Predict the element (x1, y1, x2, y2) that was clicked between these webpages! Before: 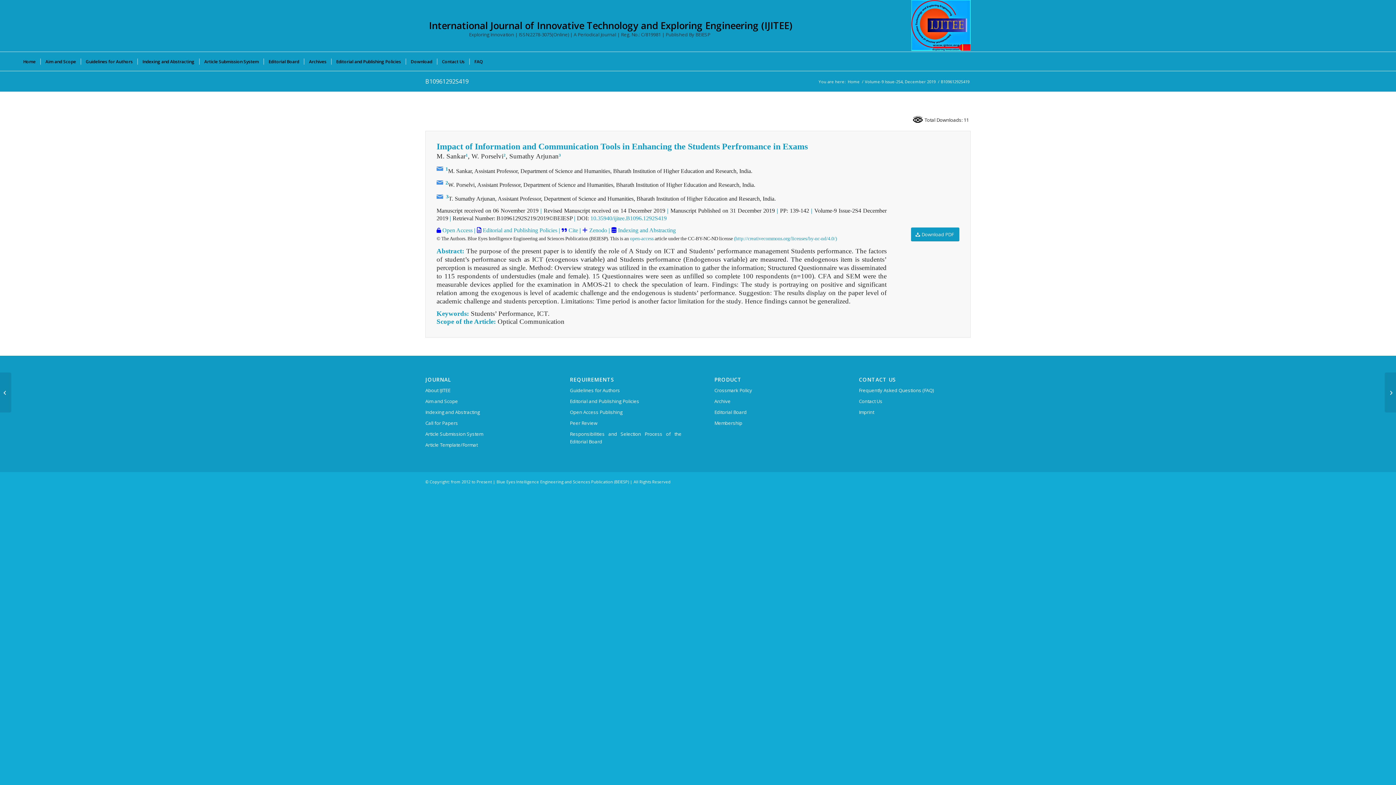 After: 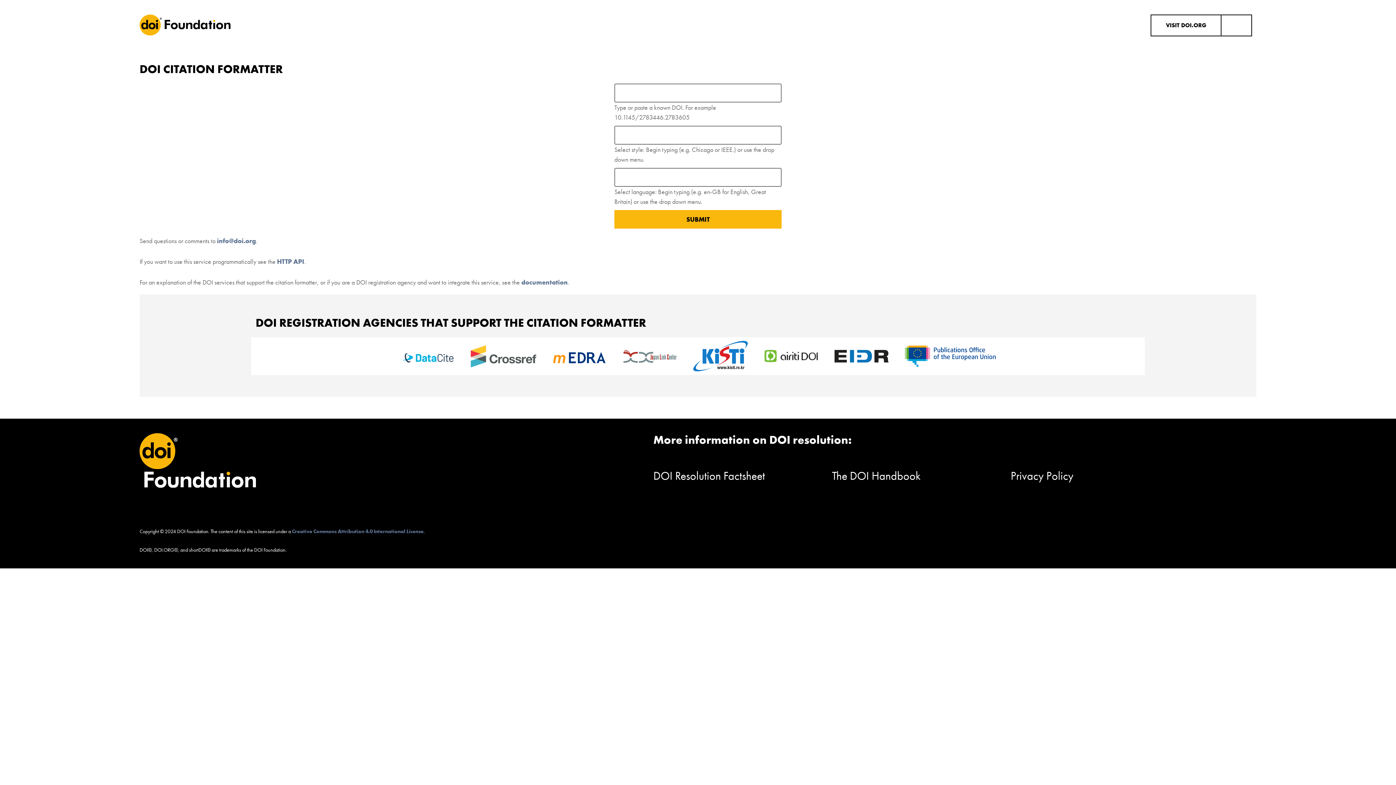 Action: label: Cite bbox: (568, 227, 578, 233)